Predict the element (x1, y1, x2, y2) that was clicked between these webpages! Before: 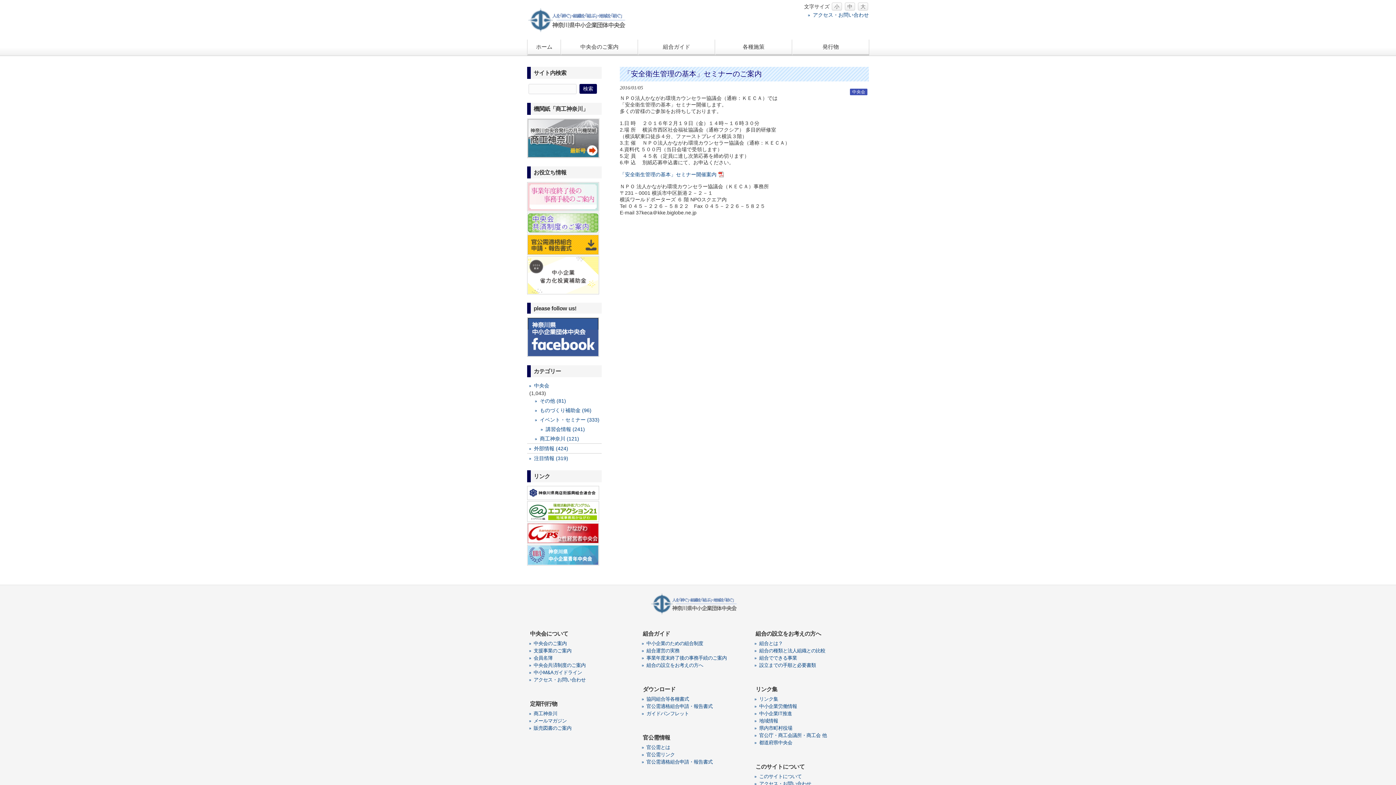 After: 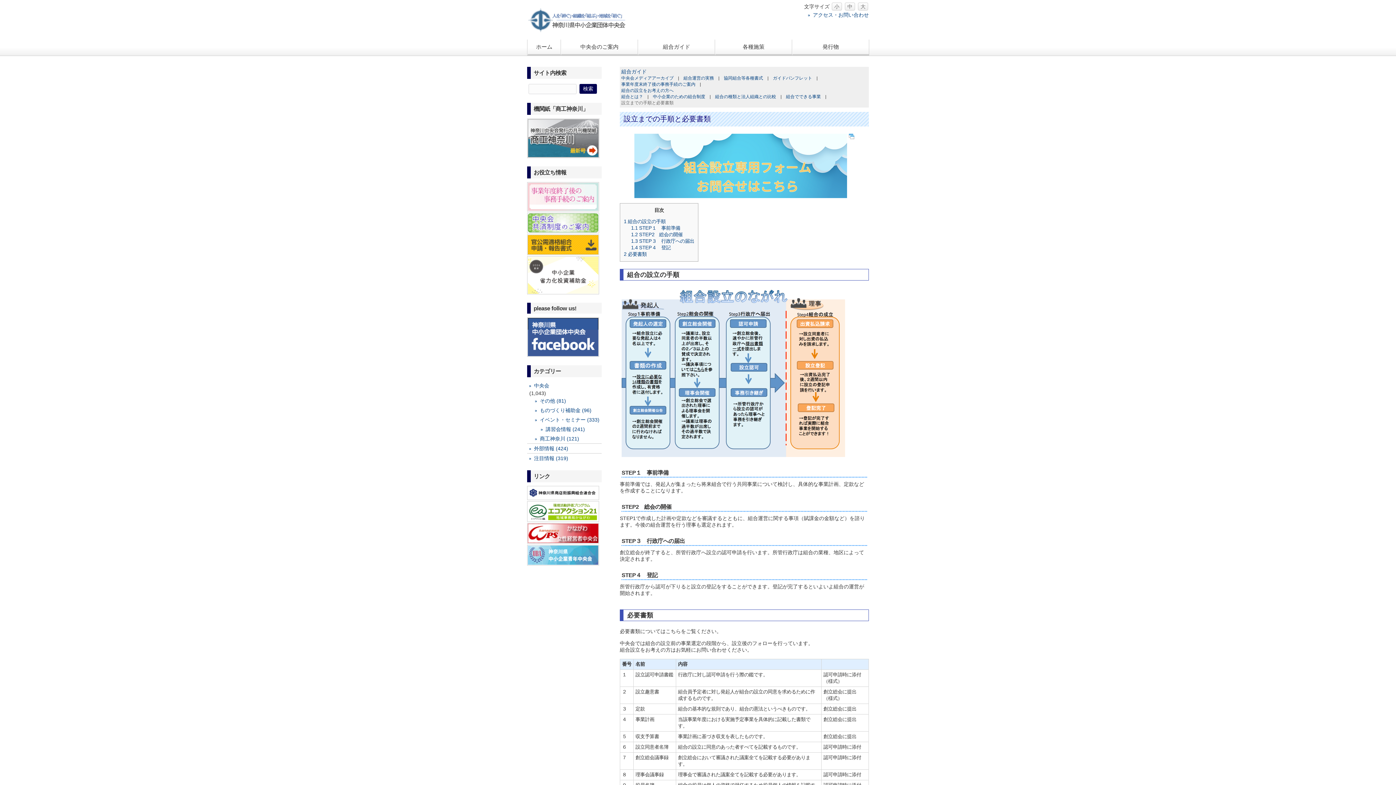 Action: label: 設立までの手順と必要書類 bbox: (755, 662, 865, 668)